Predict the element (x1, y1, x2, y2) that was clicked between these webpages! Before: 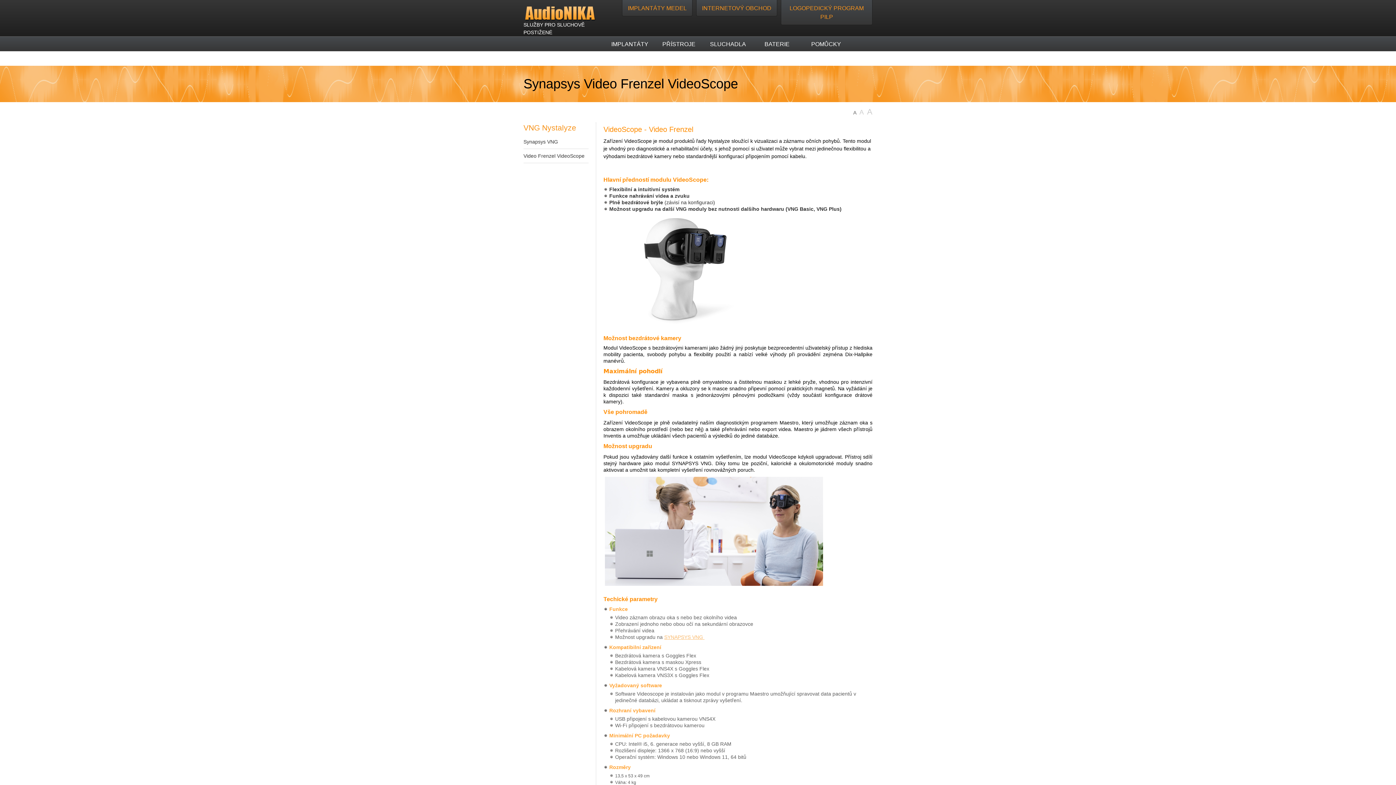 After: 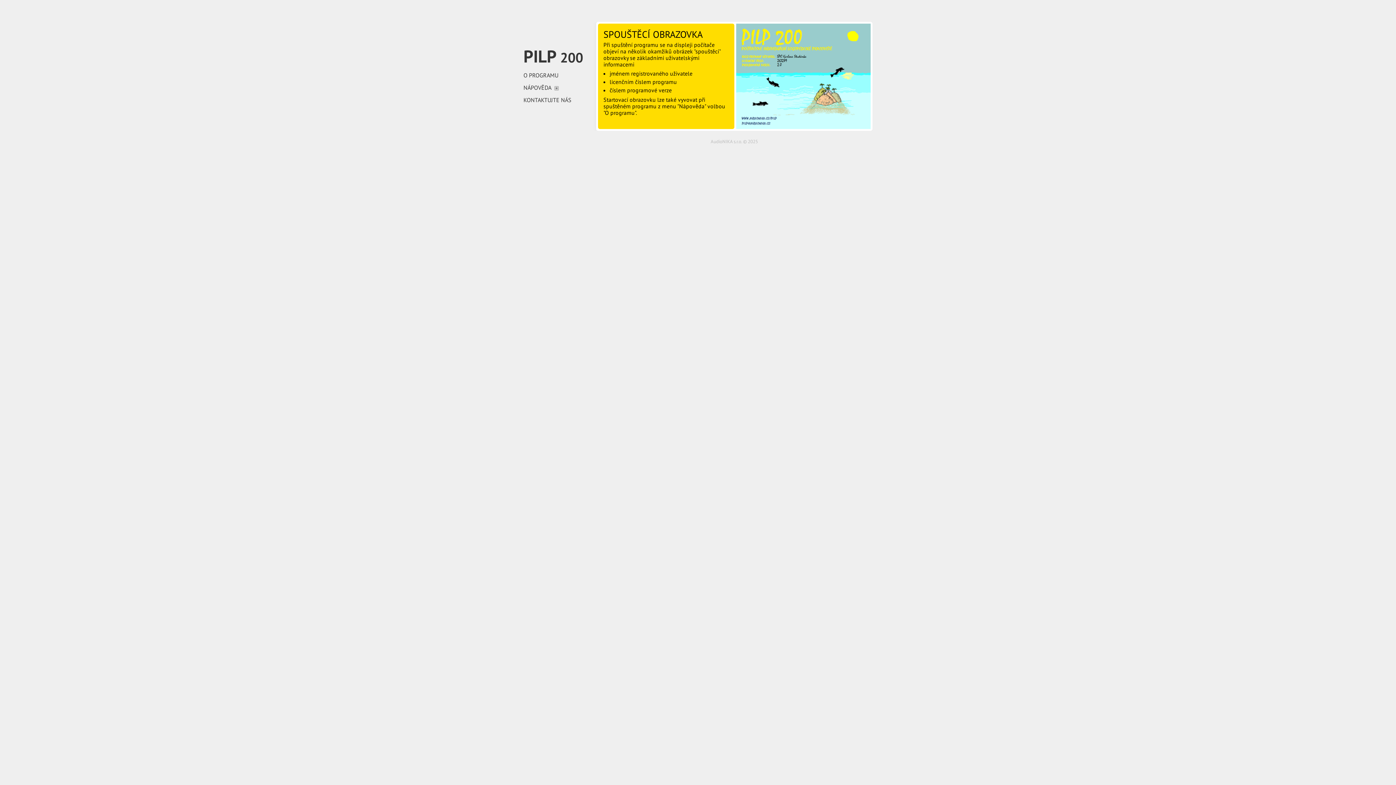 Action: label: LOGOPEDICKÝ PROGRAM PILP bbox: (781, 0, 872, 24)